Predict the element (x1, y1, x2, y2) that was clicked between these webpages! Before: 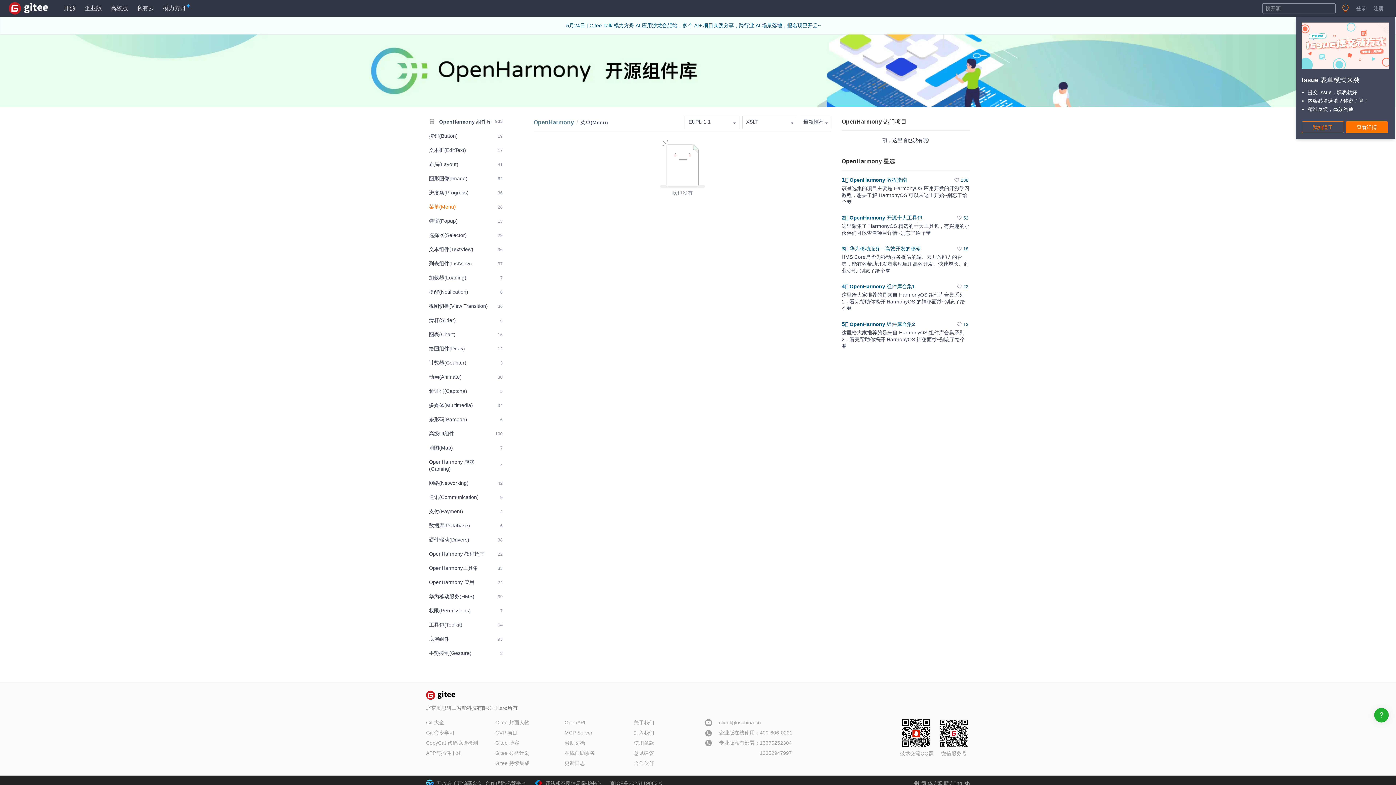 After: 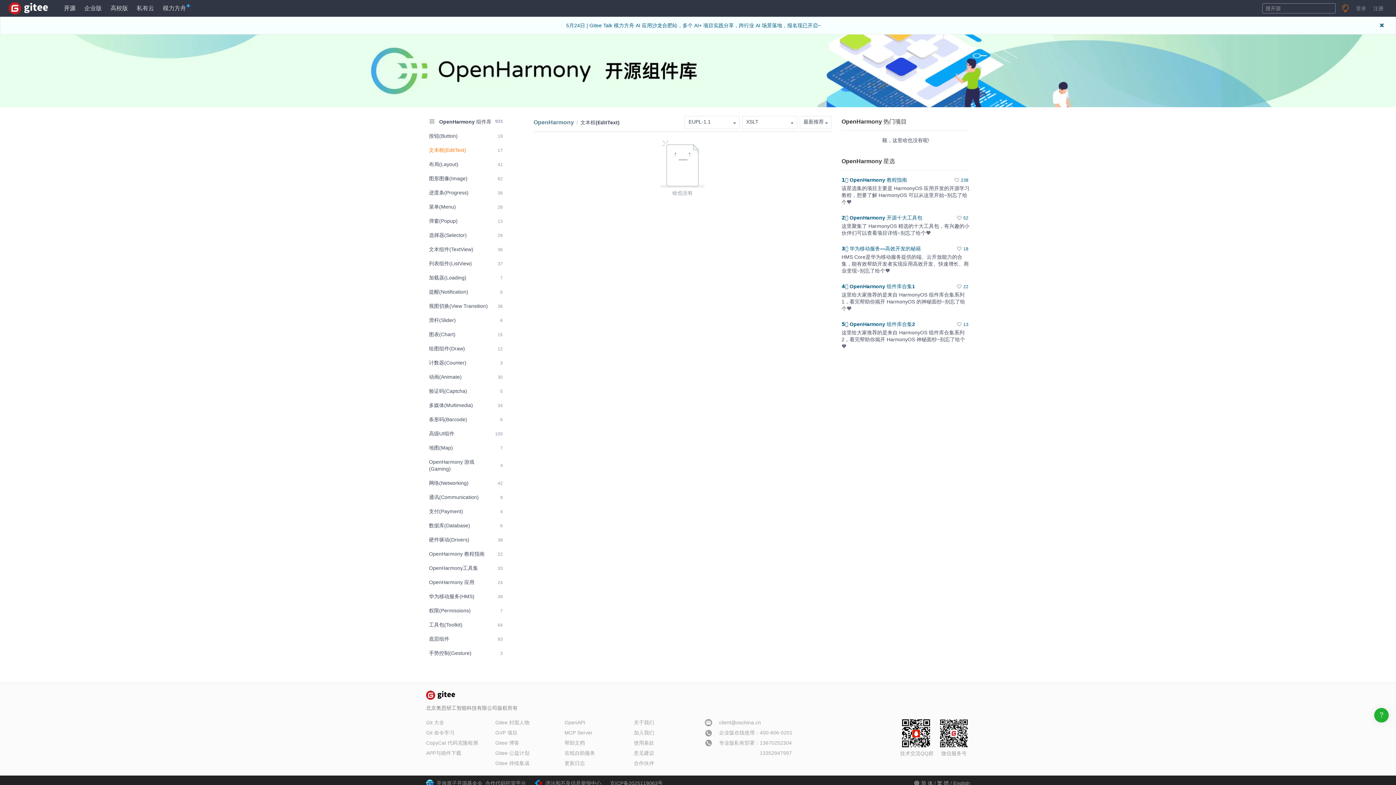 Action: bbox: (426, 144, 505, 156) label: 文本框(EditText)
17